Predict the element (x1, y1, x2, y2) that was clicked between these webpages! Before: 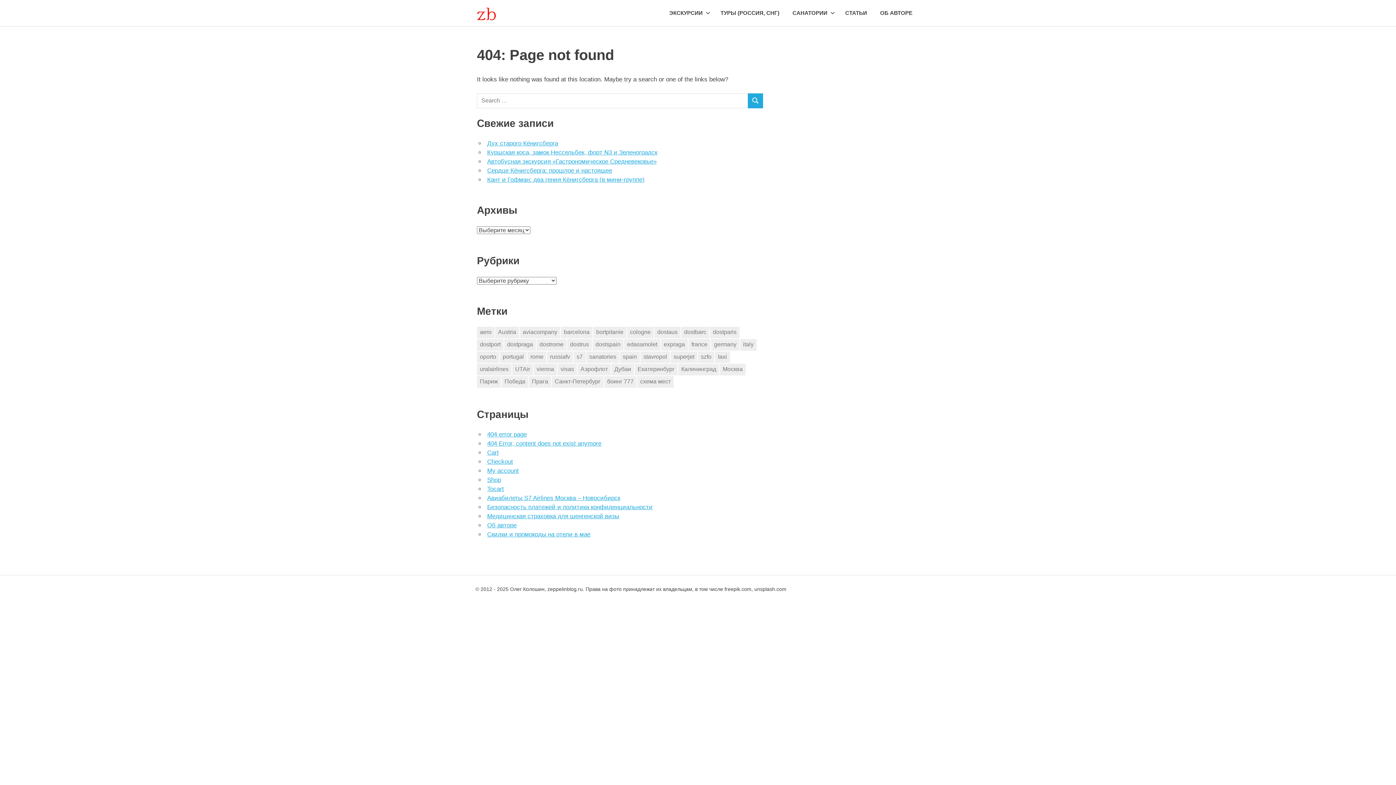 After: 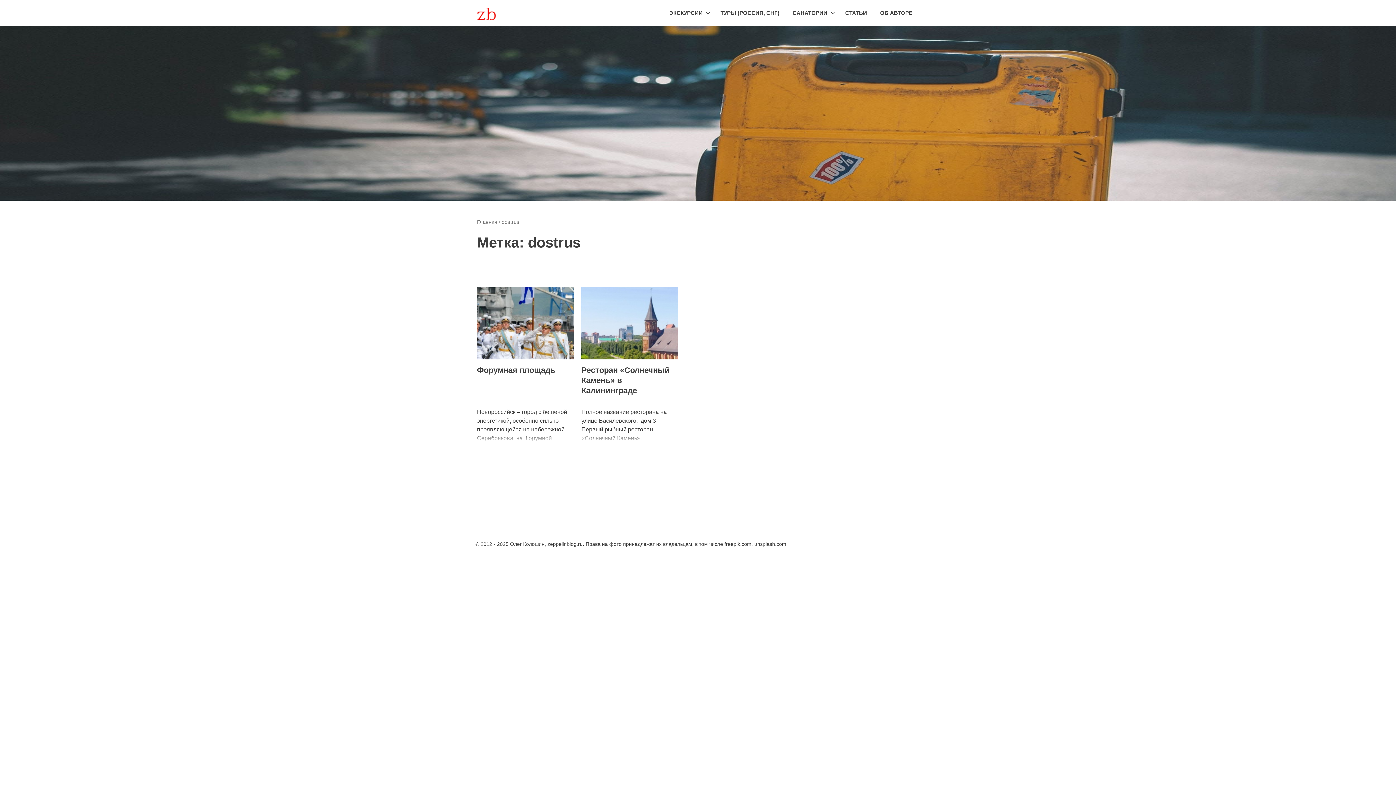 Action: bbox: (567, 339, 592, 350) label: dostrus (2 элемента)